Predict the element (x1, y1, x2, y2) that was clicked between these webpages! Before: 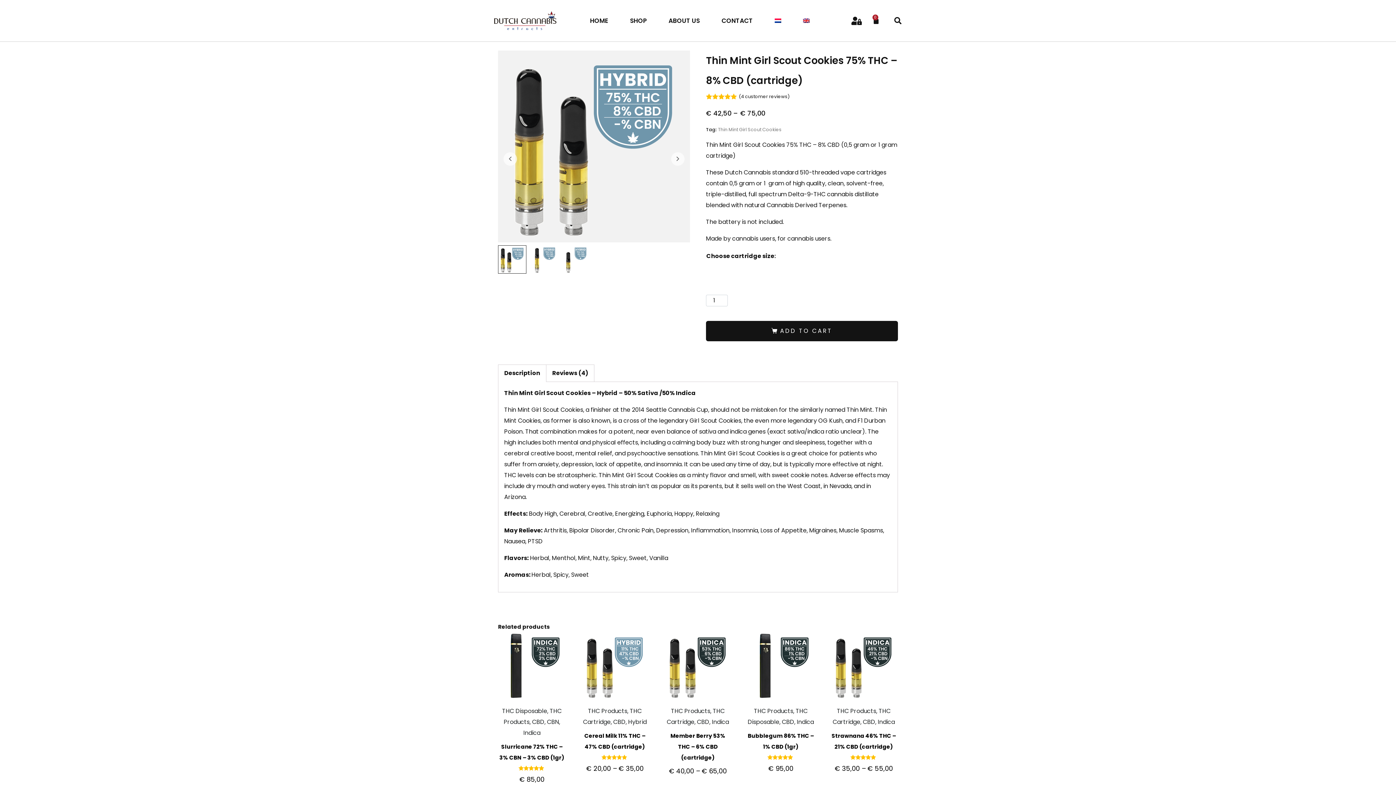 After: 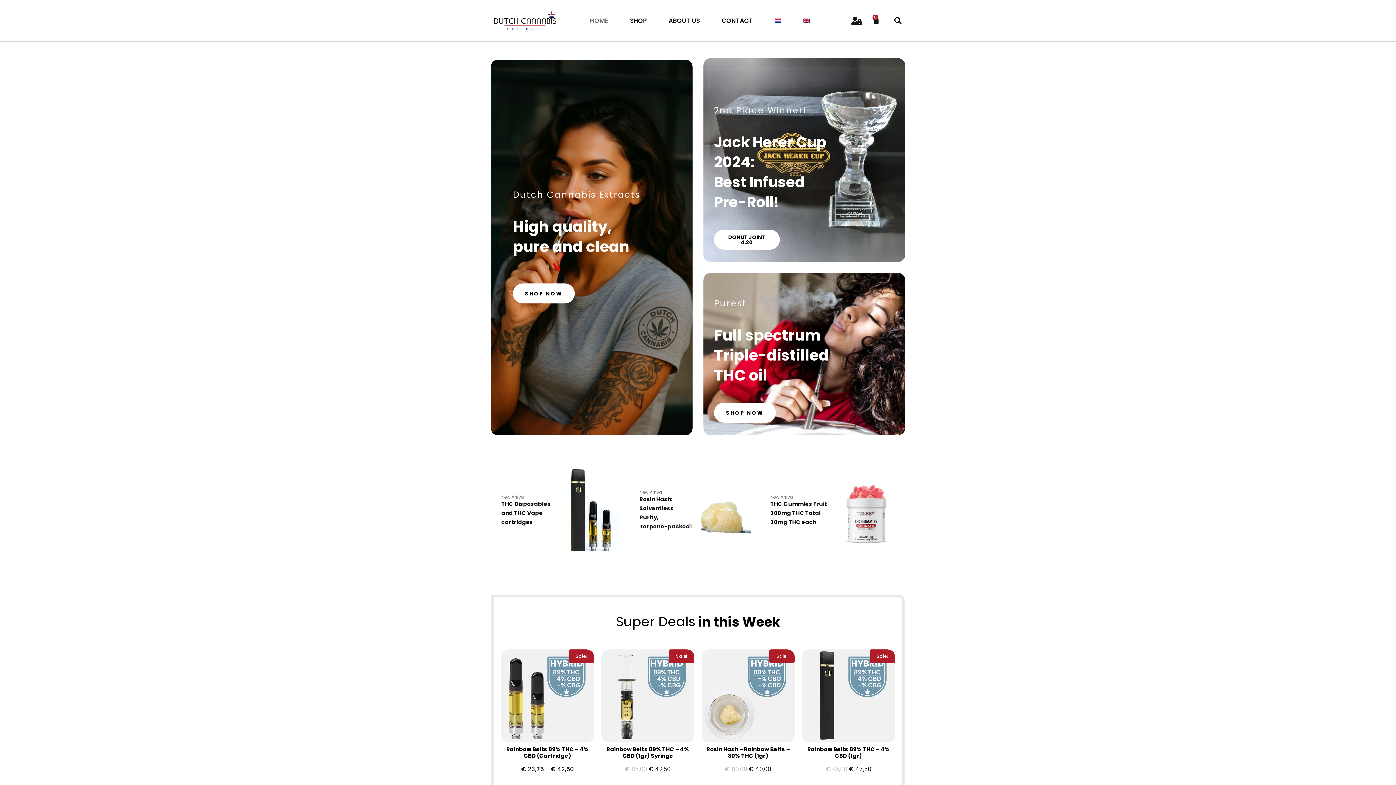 Action: bbox: (492, 16, 558, 24)